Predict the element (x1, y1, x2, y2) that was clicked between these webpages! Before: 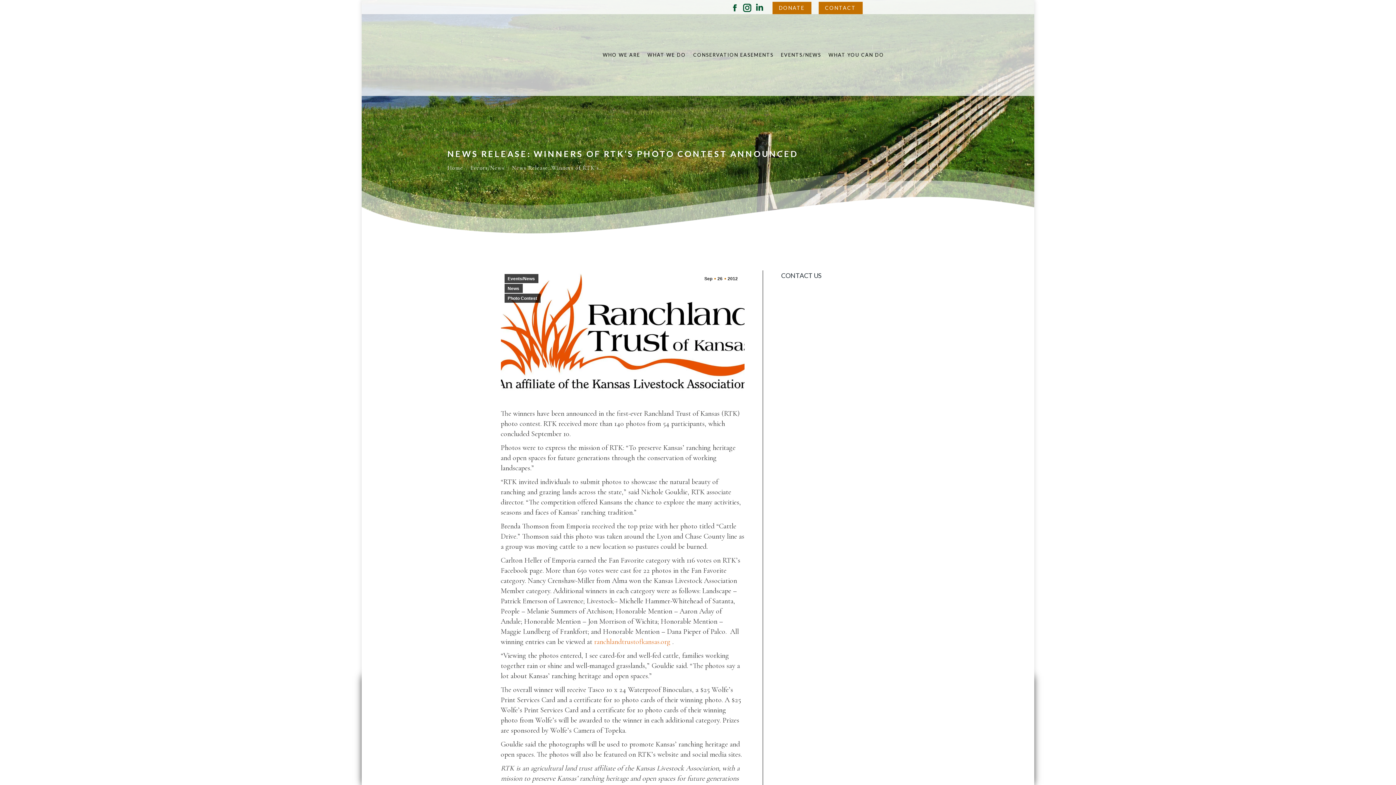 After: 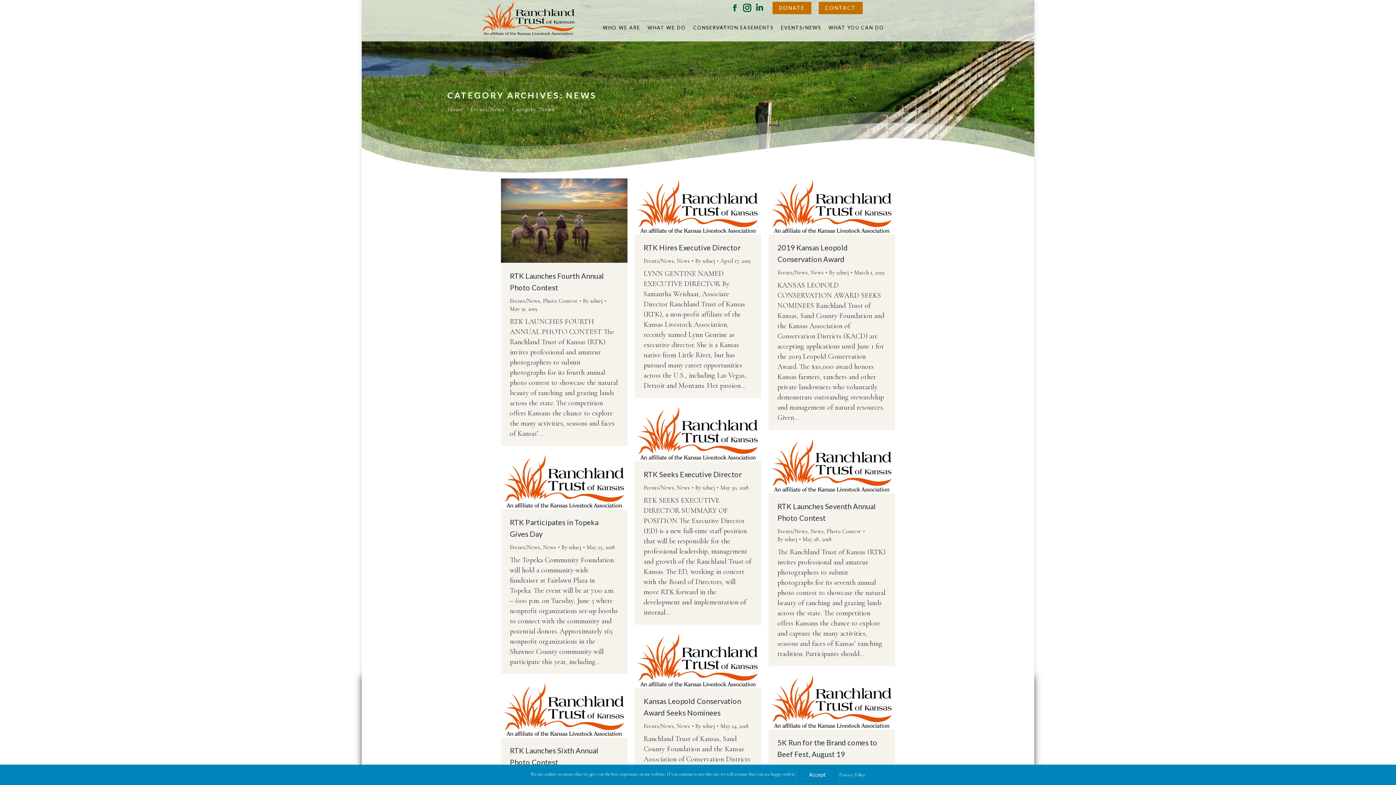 Action: bbox: (504, 284, 522, 293) label: News